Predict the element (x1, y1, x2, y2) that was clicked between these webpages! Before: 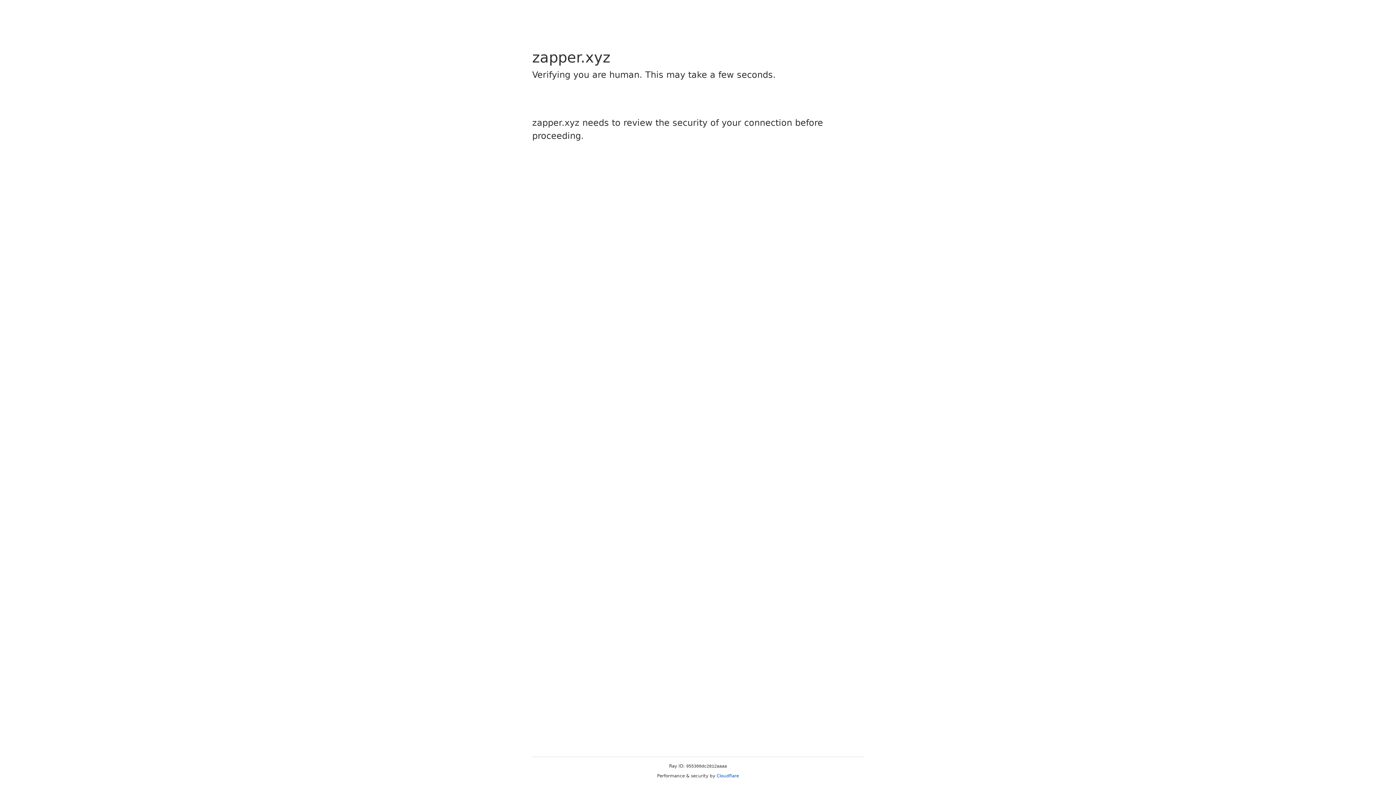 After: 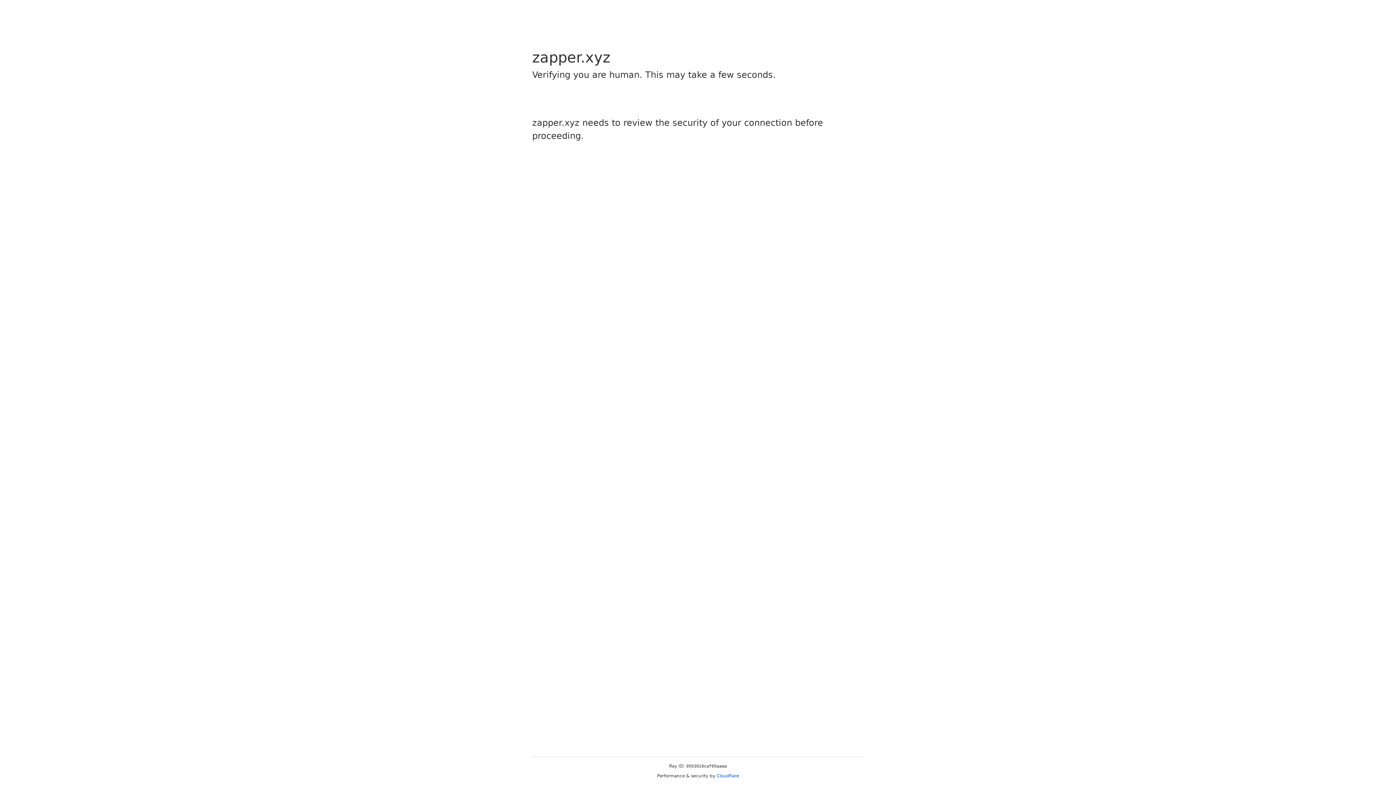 Action: label: Cloudflare bbox: (716, 773, 739, 778)